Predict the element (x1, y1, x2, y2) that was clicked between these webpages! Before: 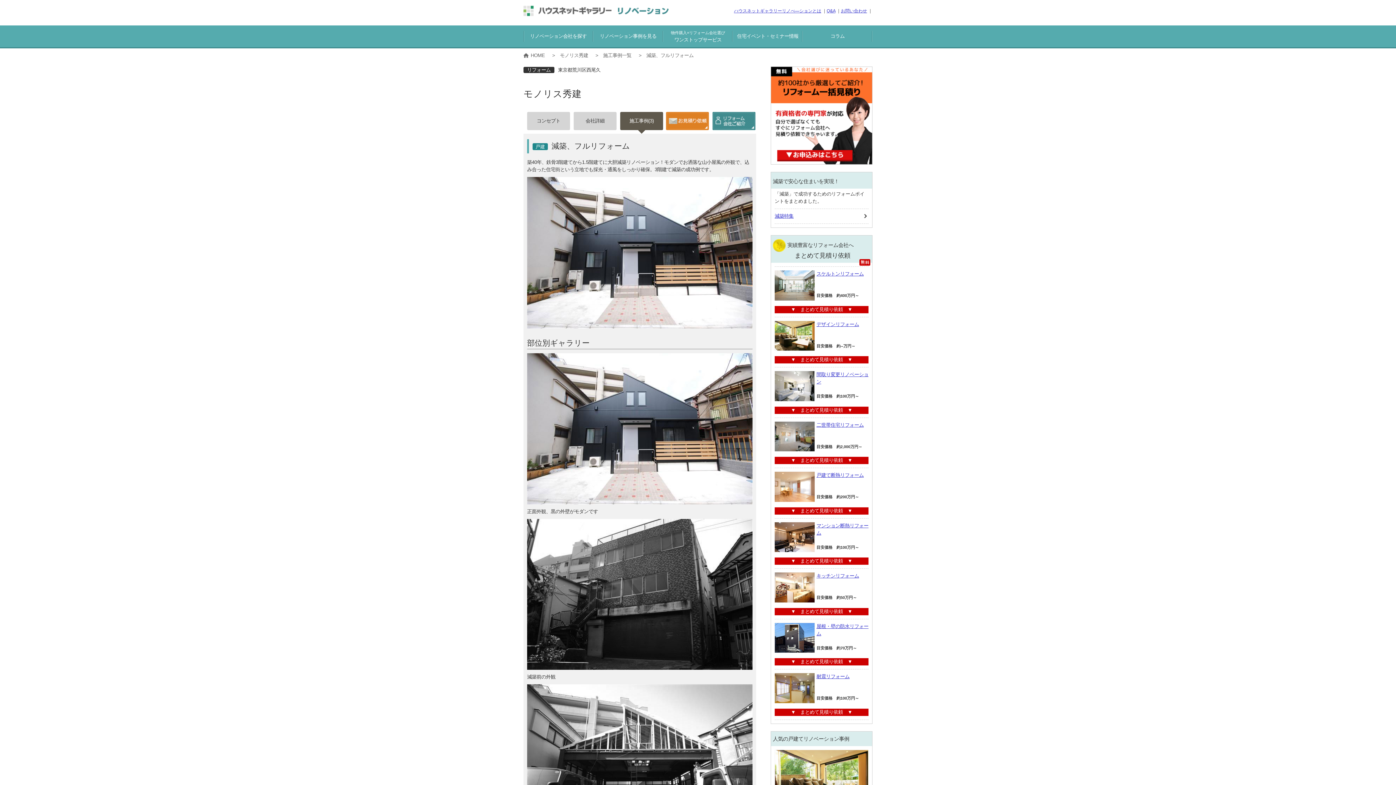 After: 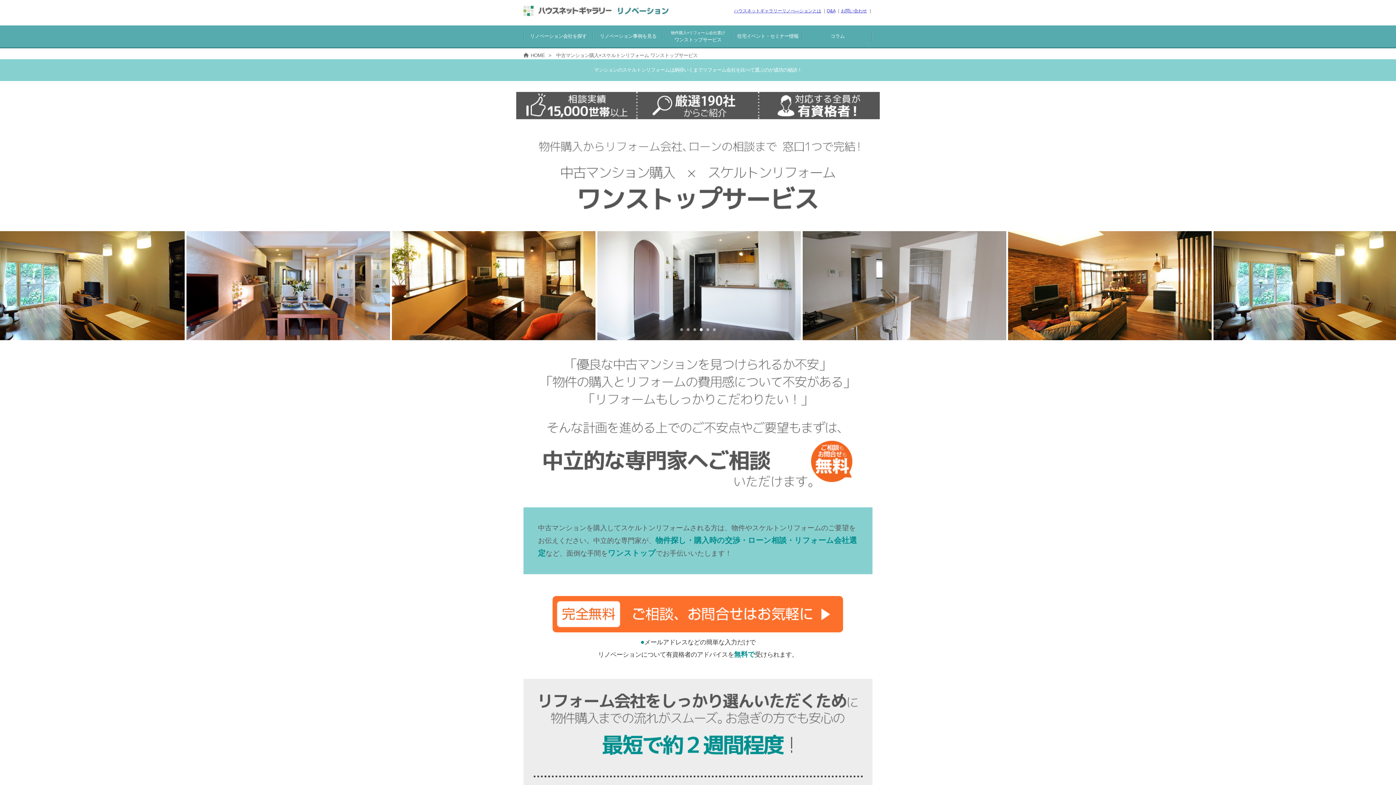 Action: bbox: (663, 25, 733, 47) label: 物件購入×リフォーム会社選び
ワンストップサービス